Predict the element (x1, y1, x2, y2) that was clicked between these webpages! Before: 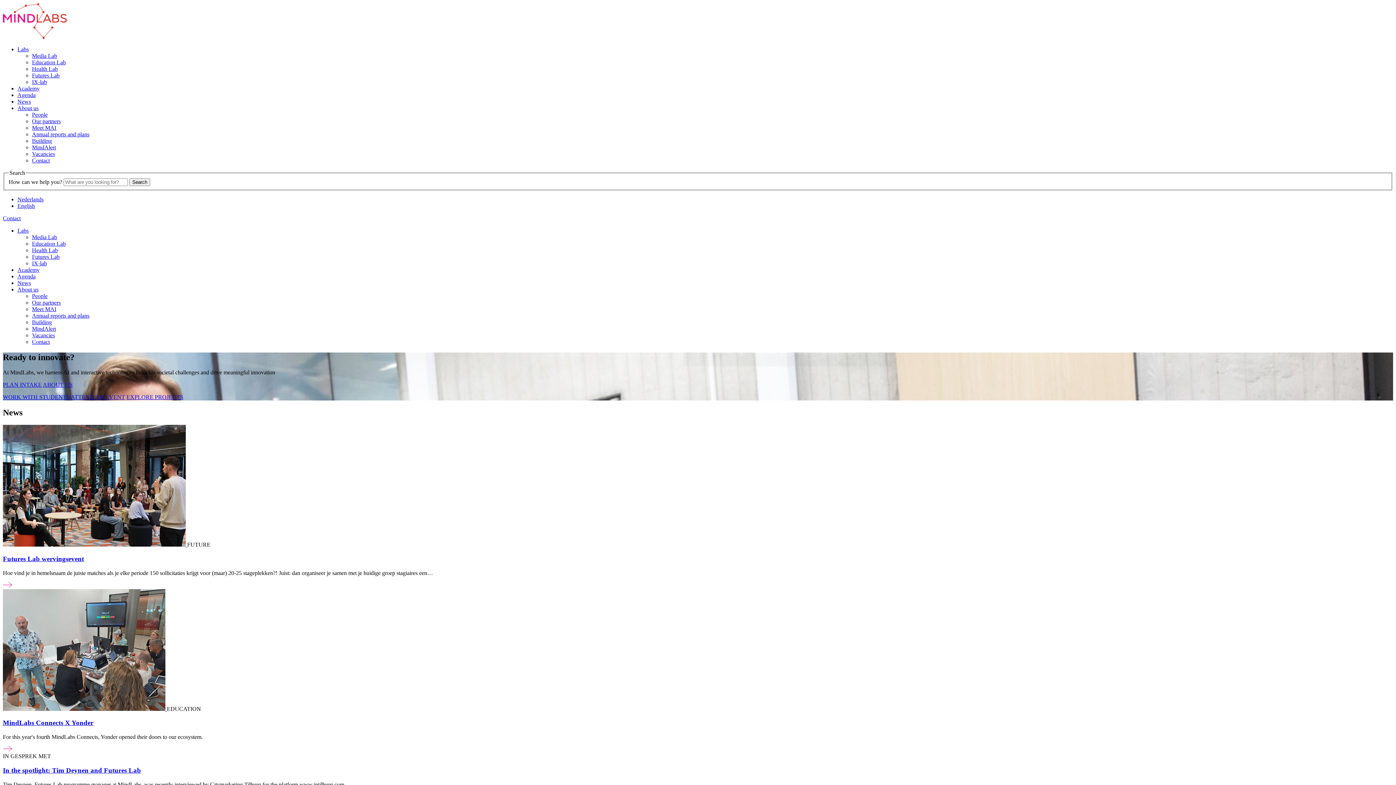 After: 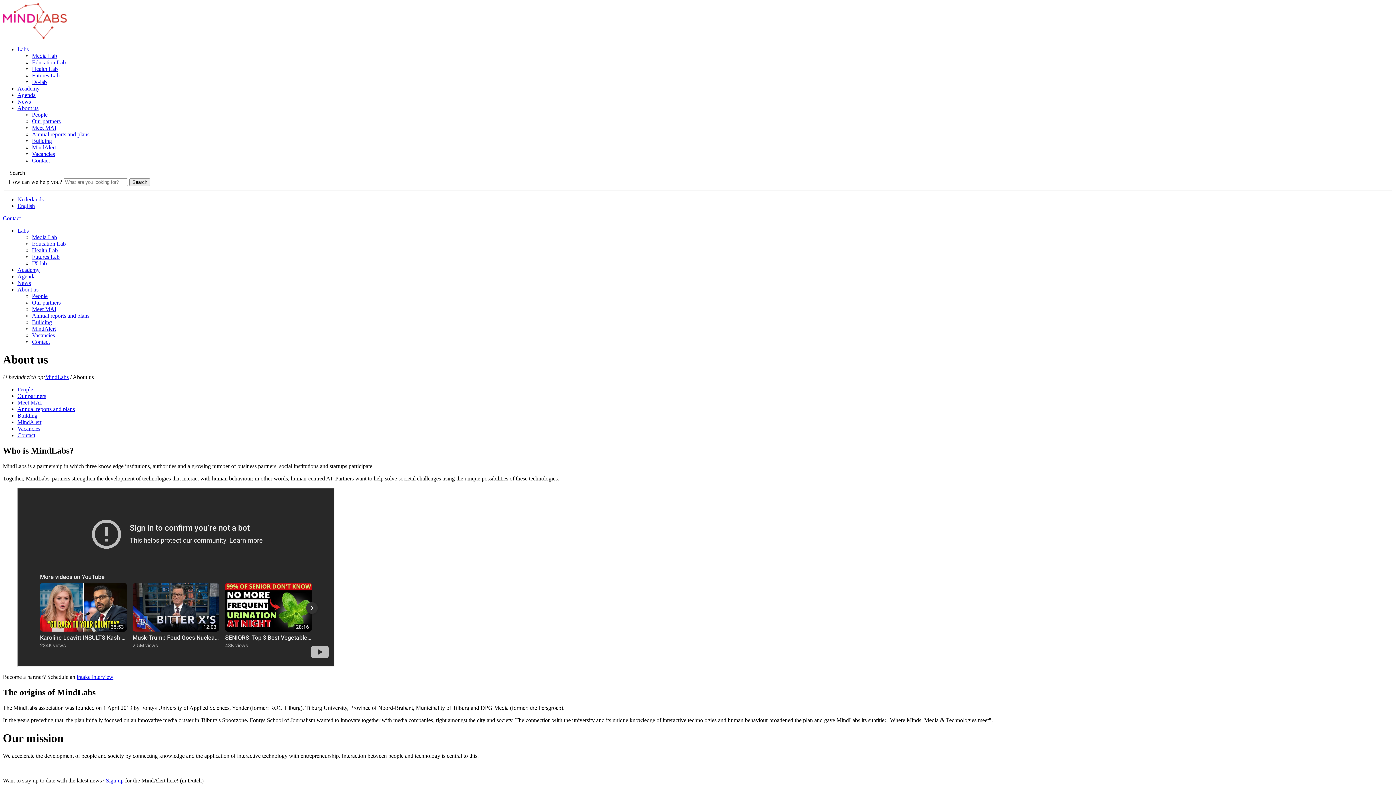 Action: label: About us bbox: (17, 105, 38, 111)